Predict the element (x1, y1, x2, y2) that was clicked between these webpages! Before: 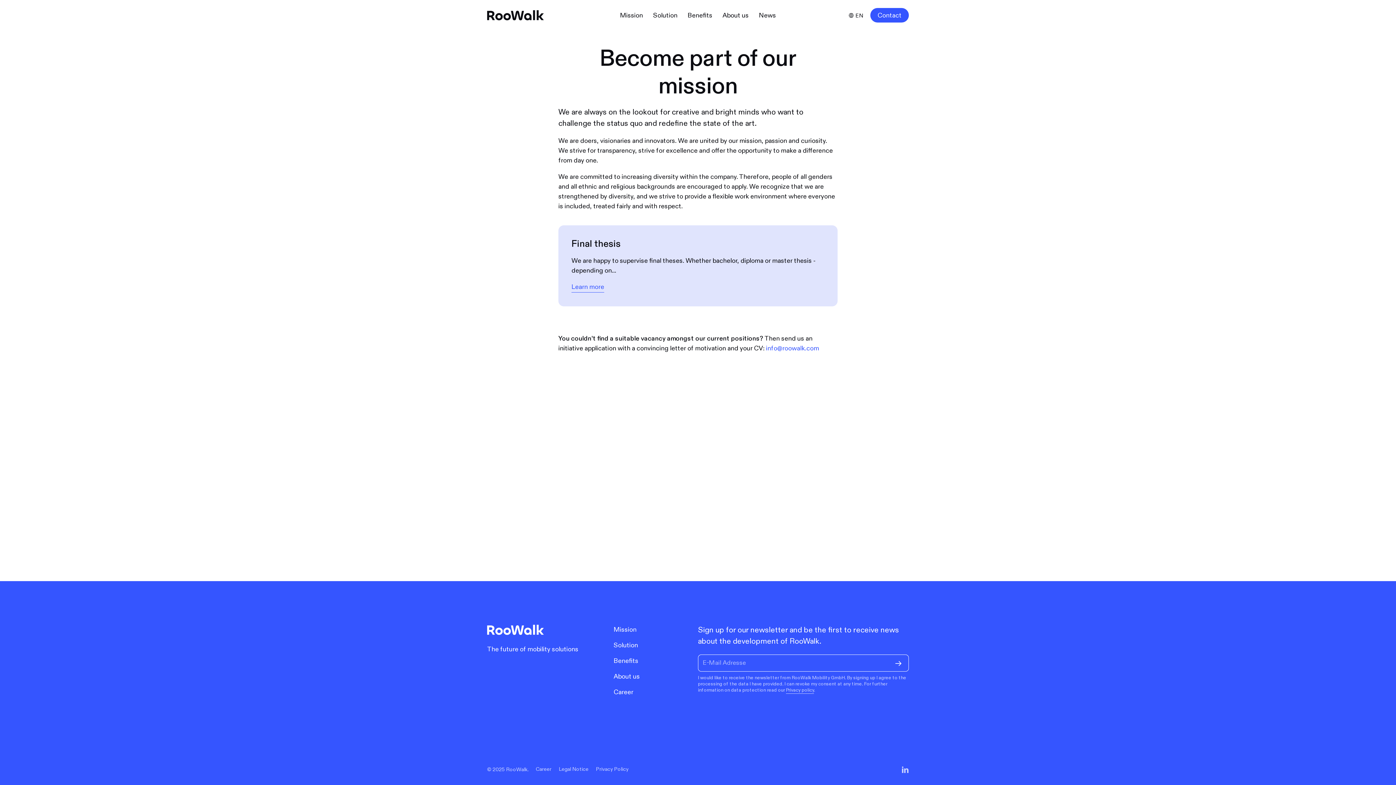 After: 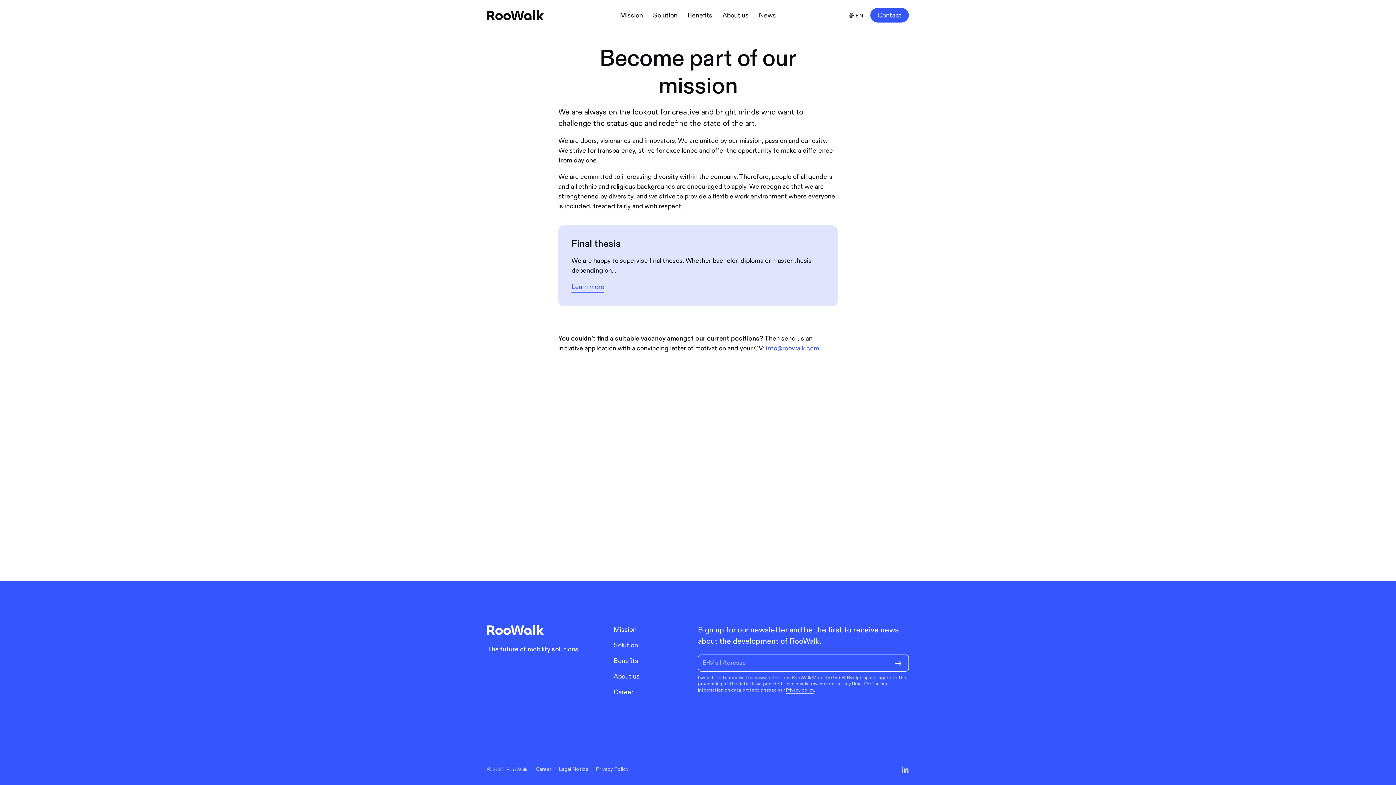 Action: label: Privacy policy bbox: (786, 687, 814, 694)